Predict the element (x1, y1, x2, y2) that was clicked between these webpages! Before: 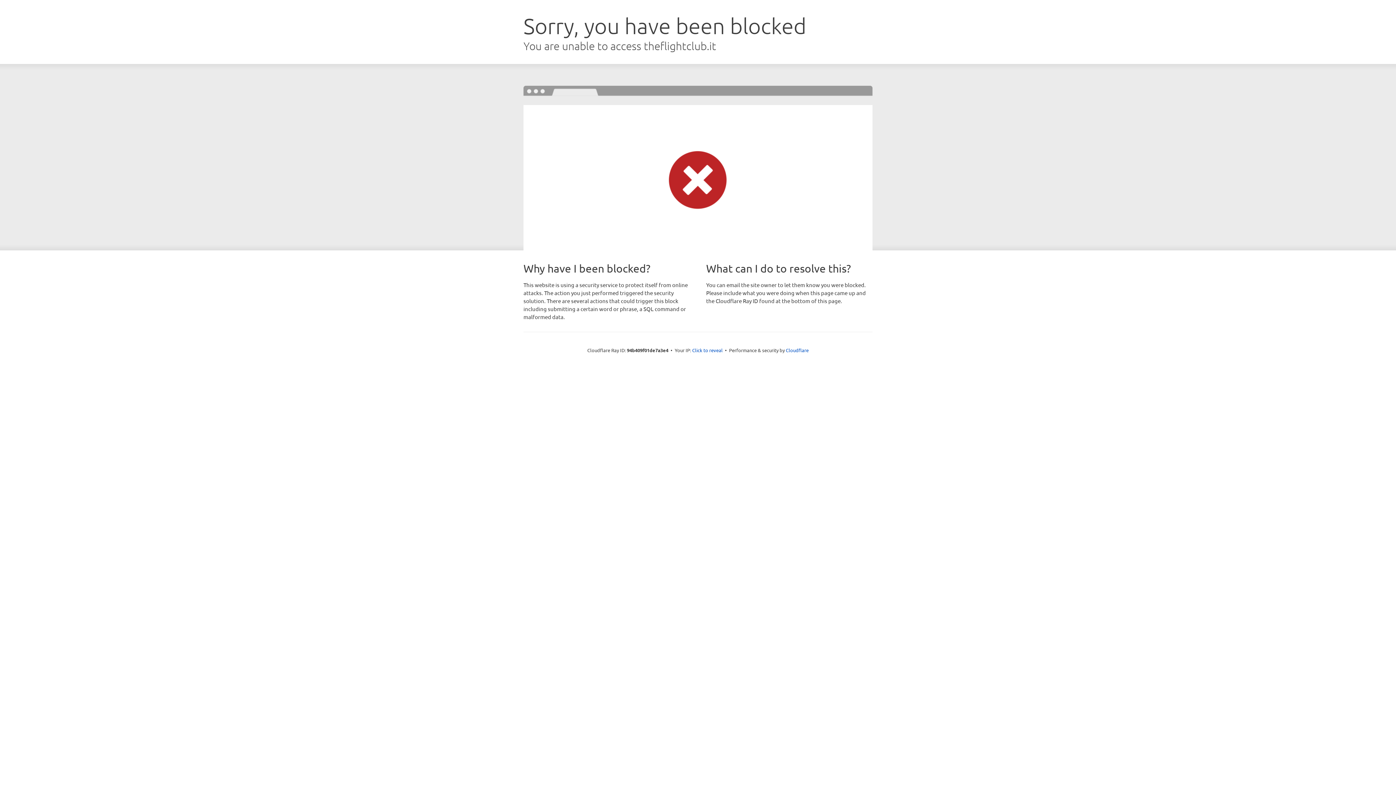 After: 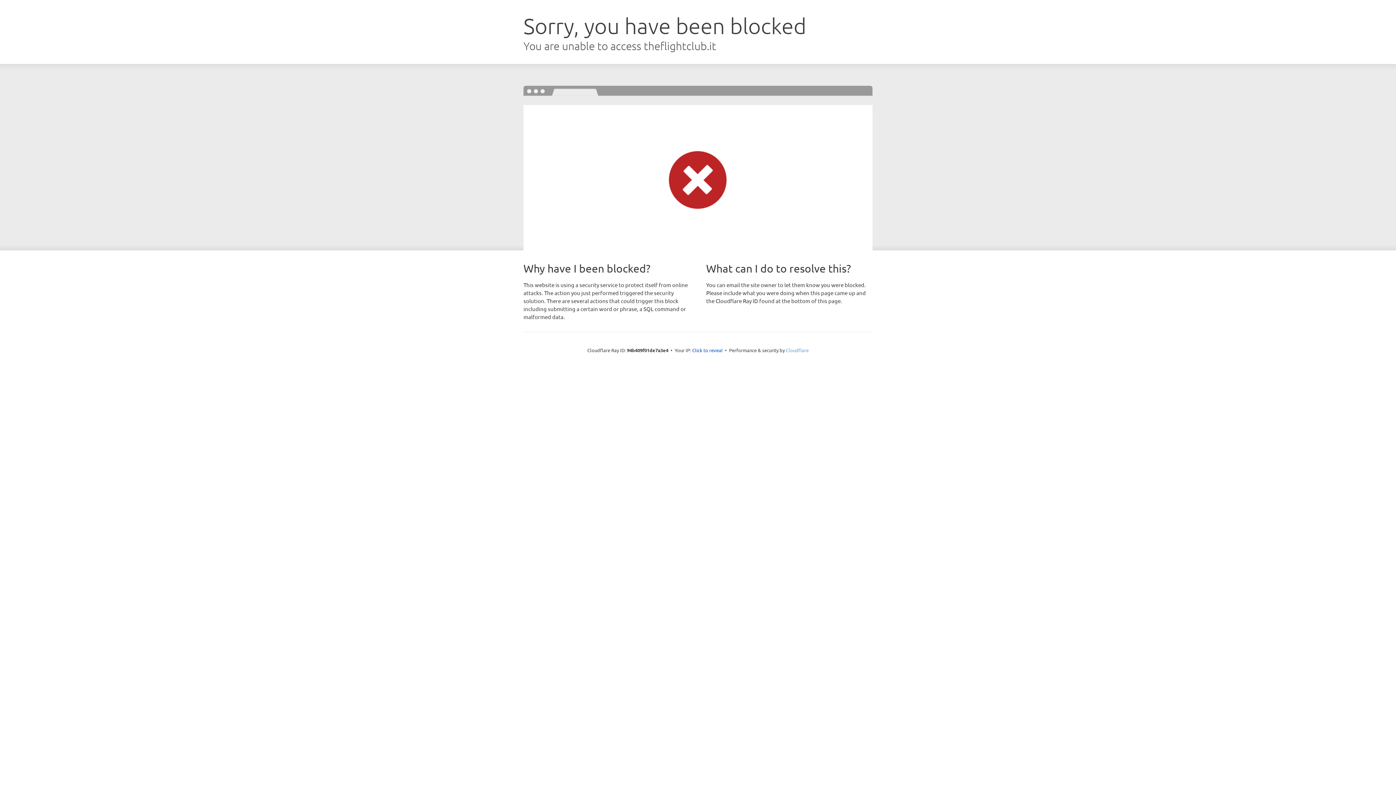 Action: bbox: (786, 347, 808, 353) label: Cloudflare